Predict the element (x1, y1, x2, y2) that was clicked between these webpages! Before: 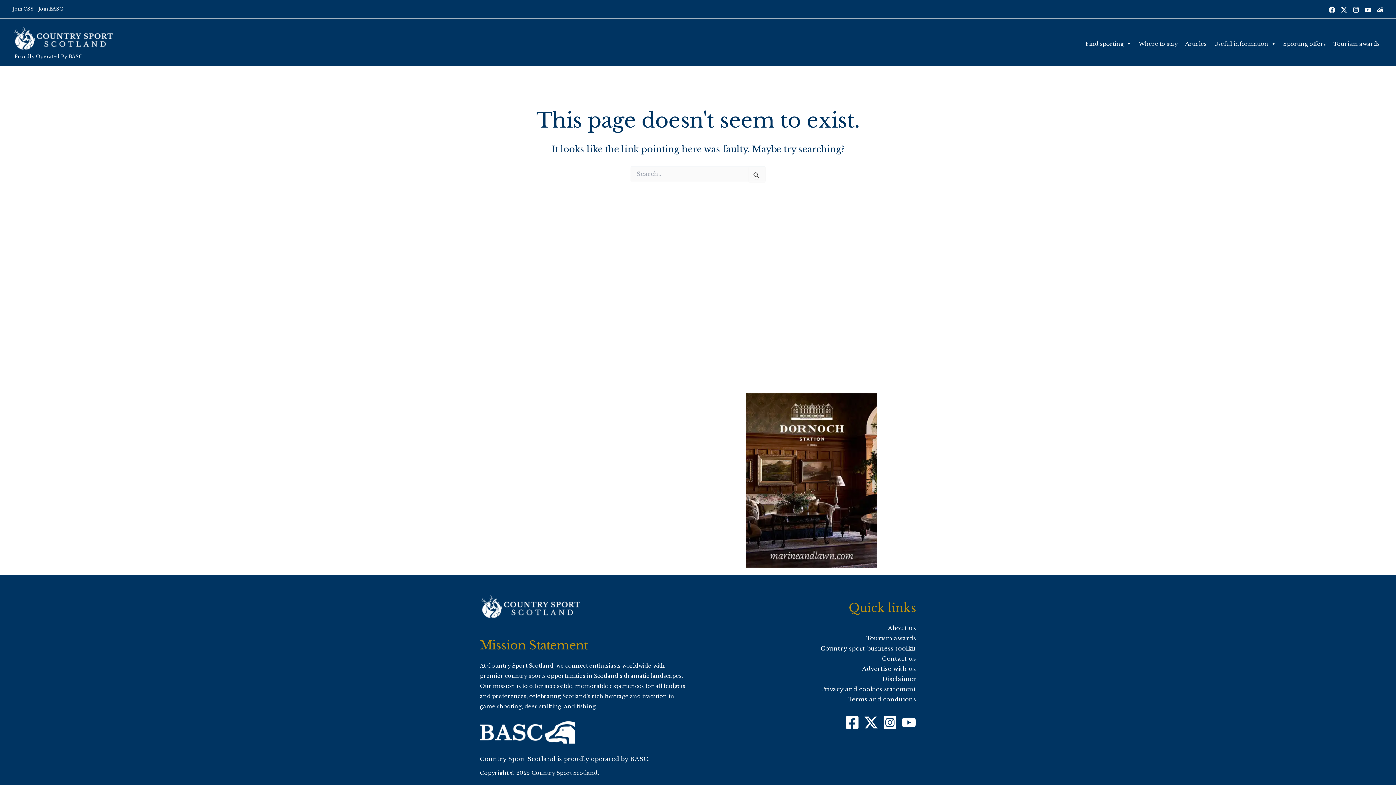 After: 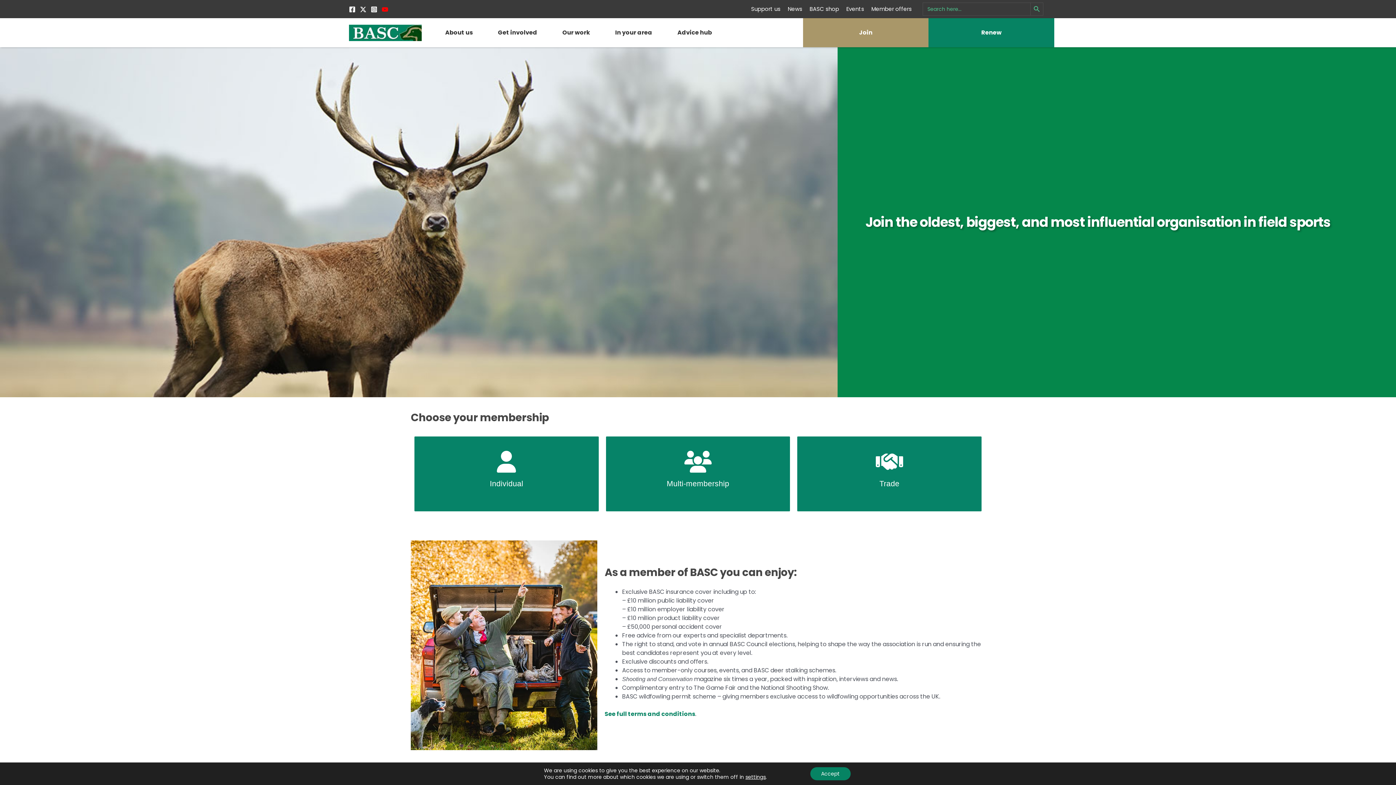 Action: bbox: (38, 0, 67, 18) label: Join BASC